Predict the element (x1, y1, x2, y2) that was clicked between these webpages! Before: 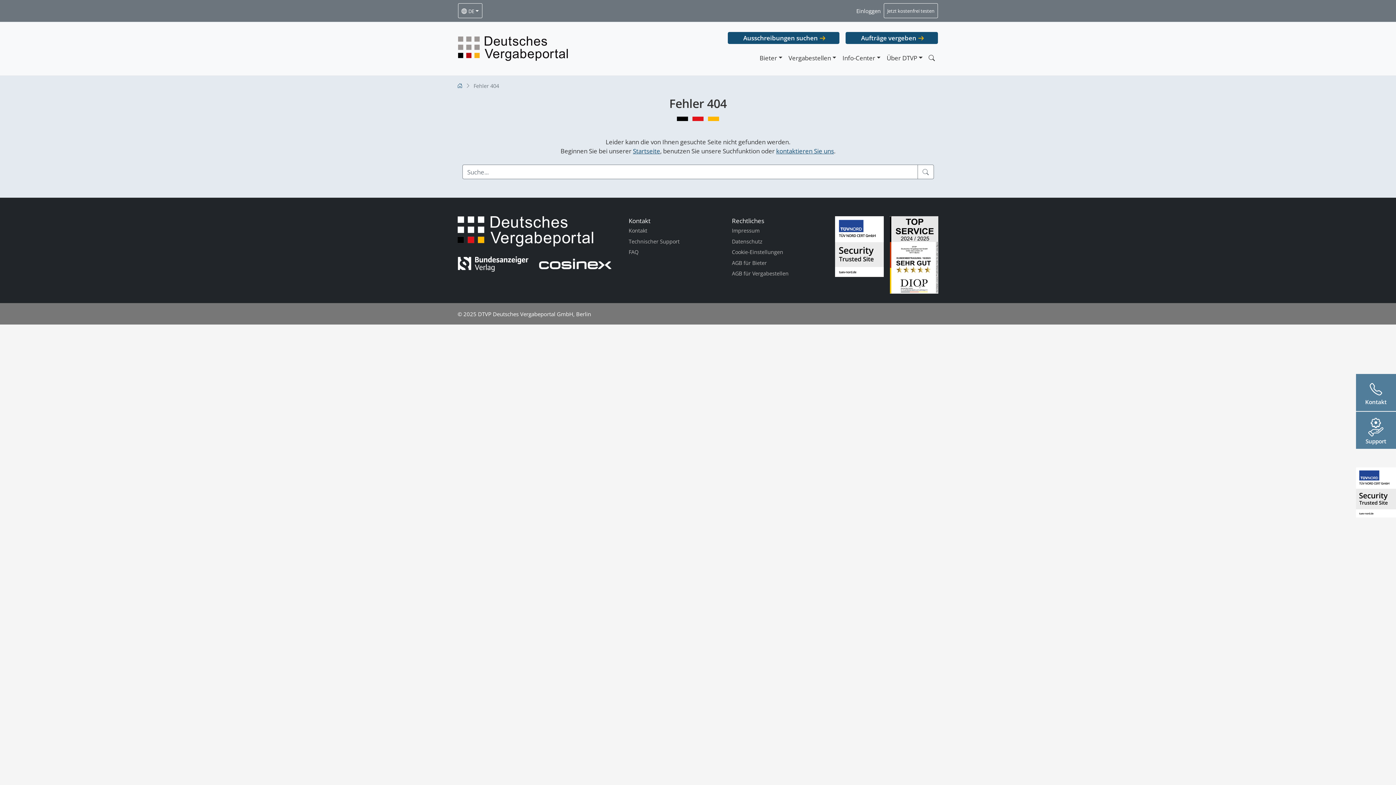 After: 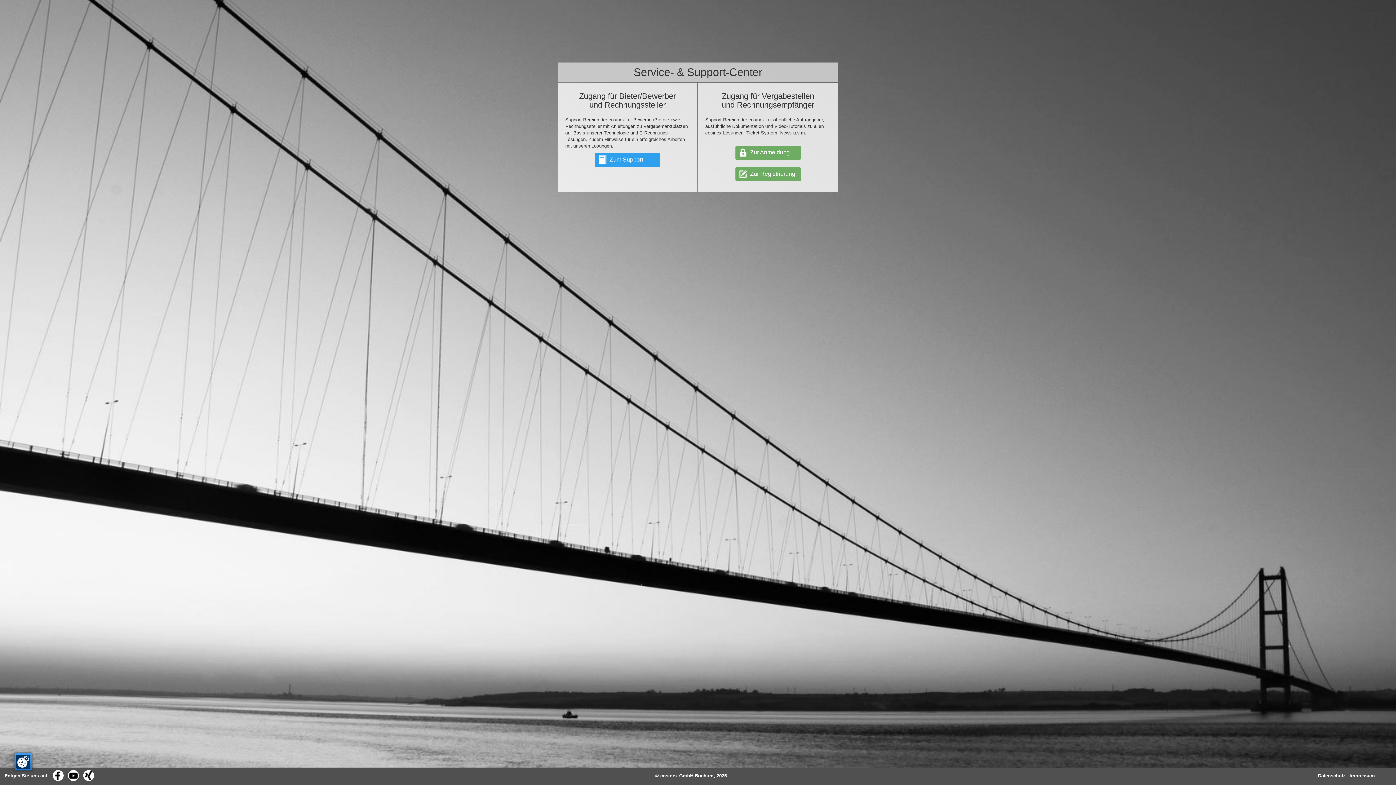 Action: label: Technischer Support bbox: (628, 236, 679, 246)